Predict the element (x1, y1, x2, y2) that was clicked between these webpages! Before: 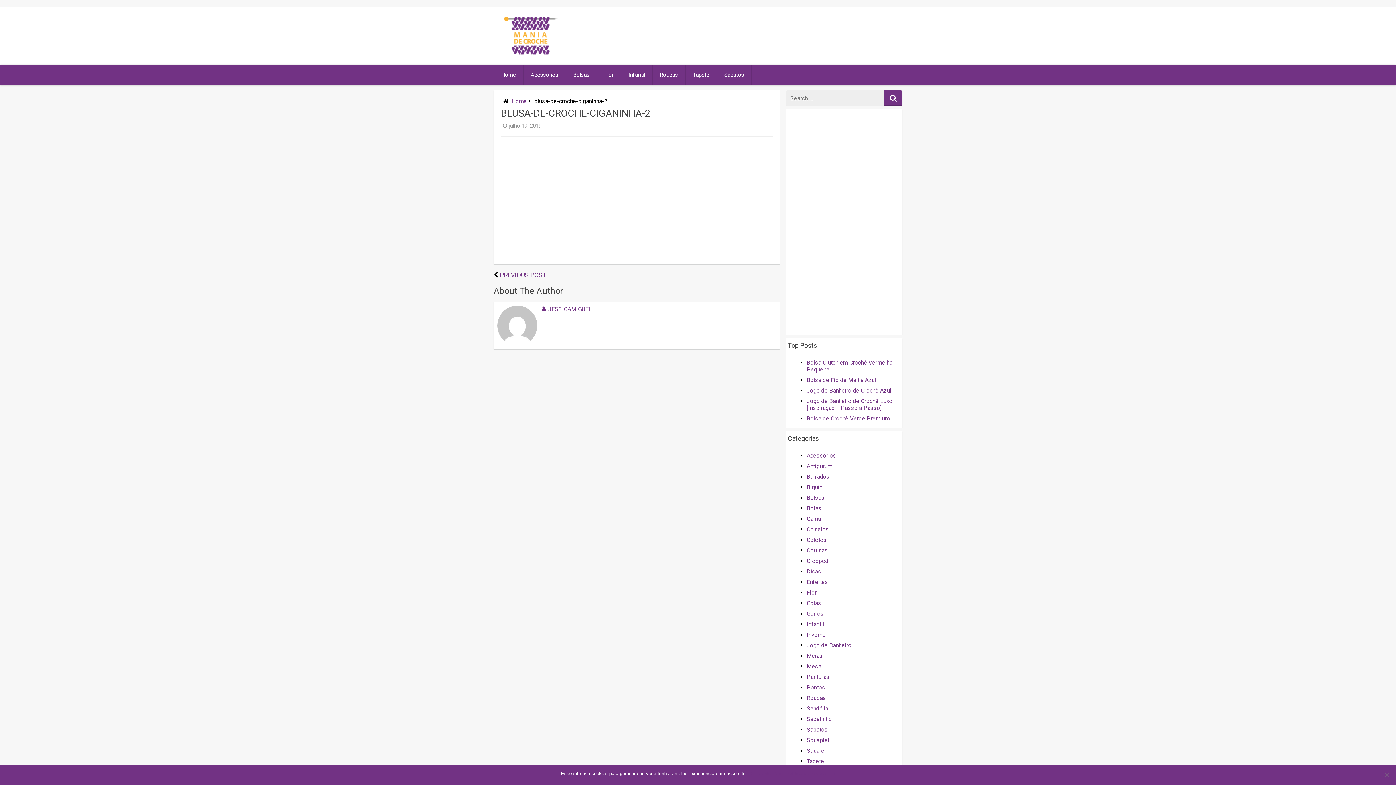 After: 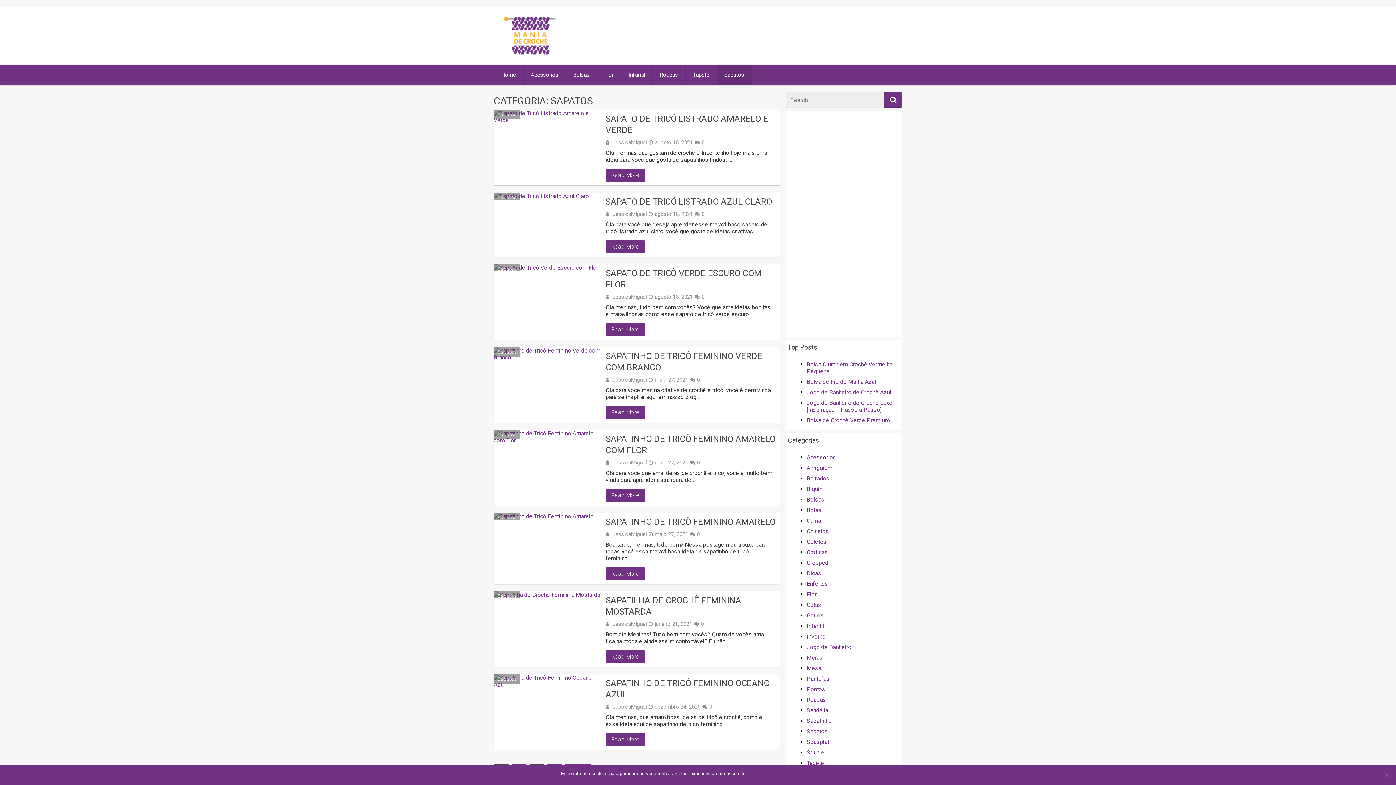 Action: bbox: (806, 726, 828, 733) label: Sapatos